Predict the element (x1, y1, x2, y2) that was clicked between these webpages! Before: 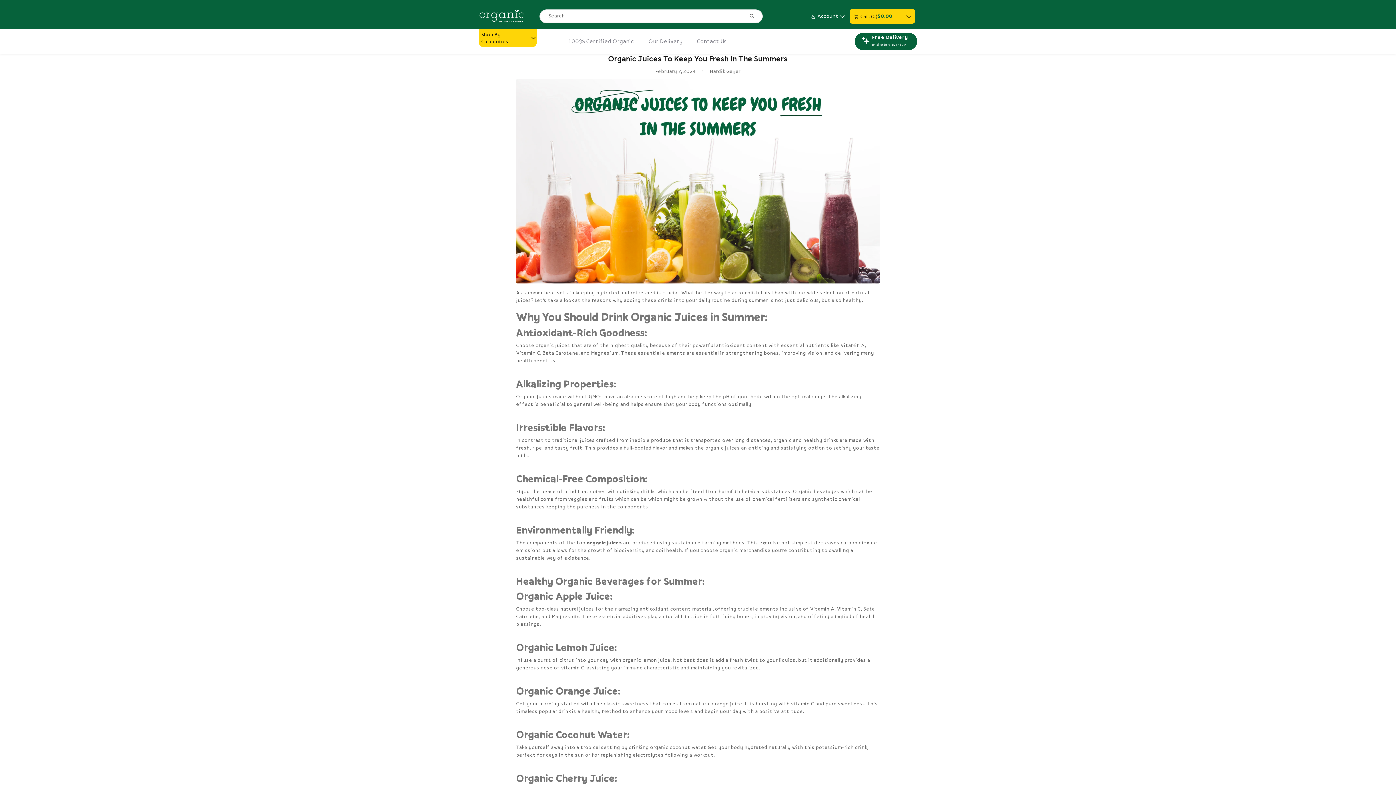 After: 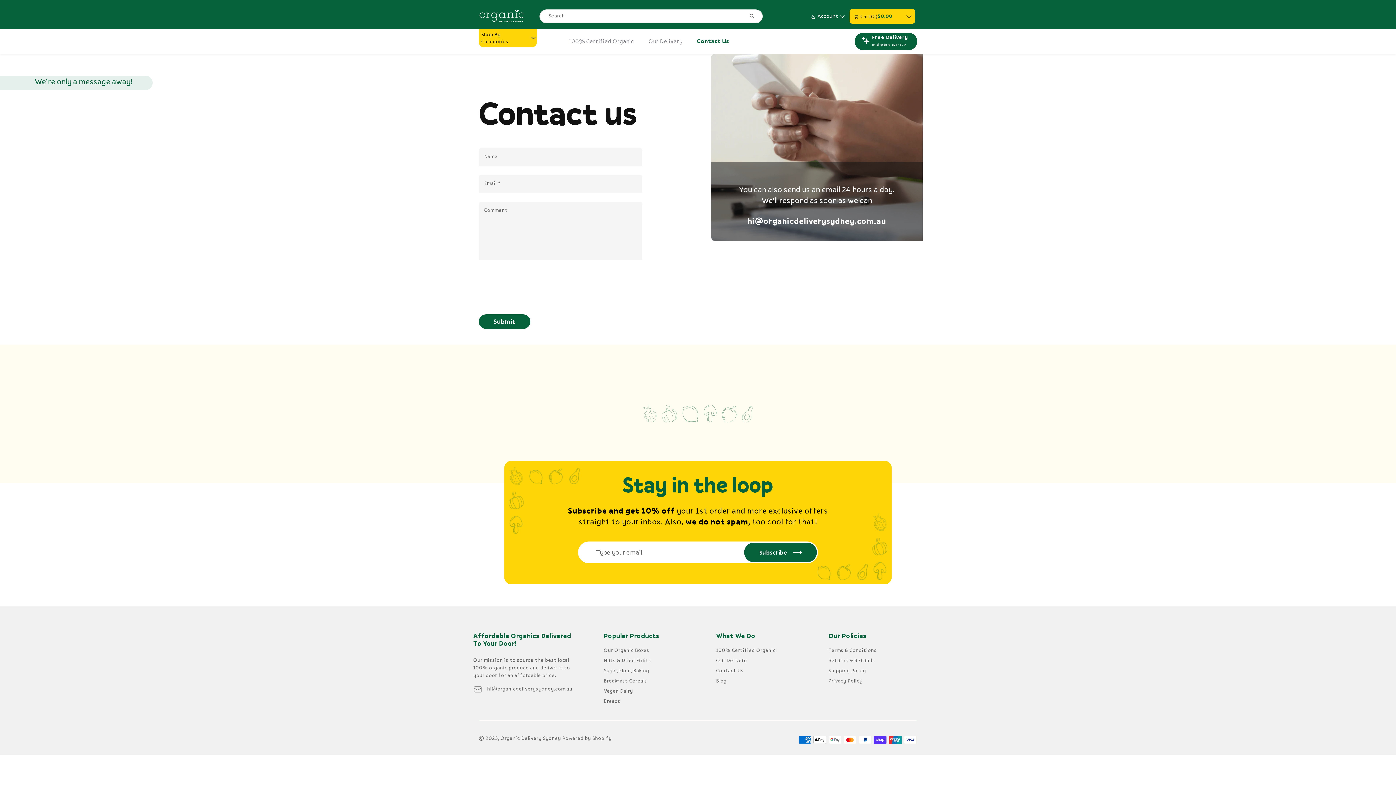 Action: bbox: (697, 37, 741, 44) label: Contact Us